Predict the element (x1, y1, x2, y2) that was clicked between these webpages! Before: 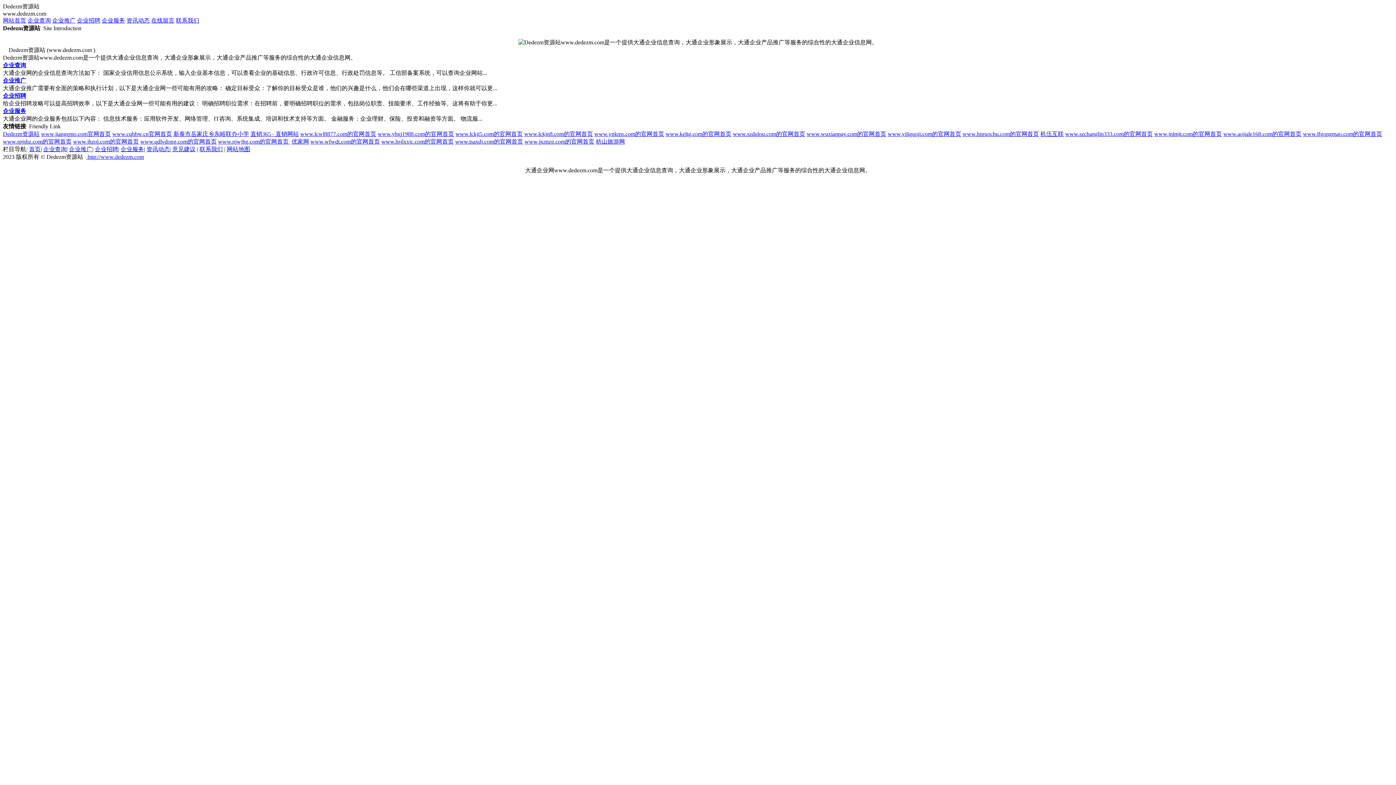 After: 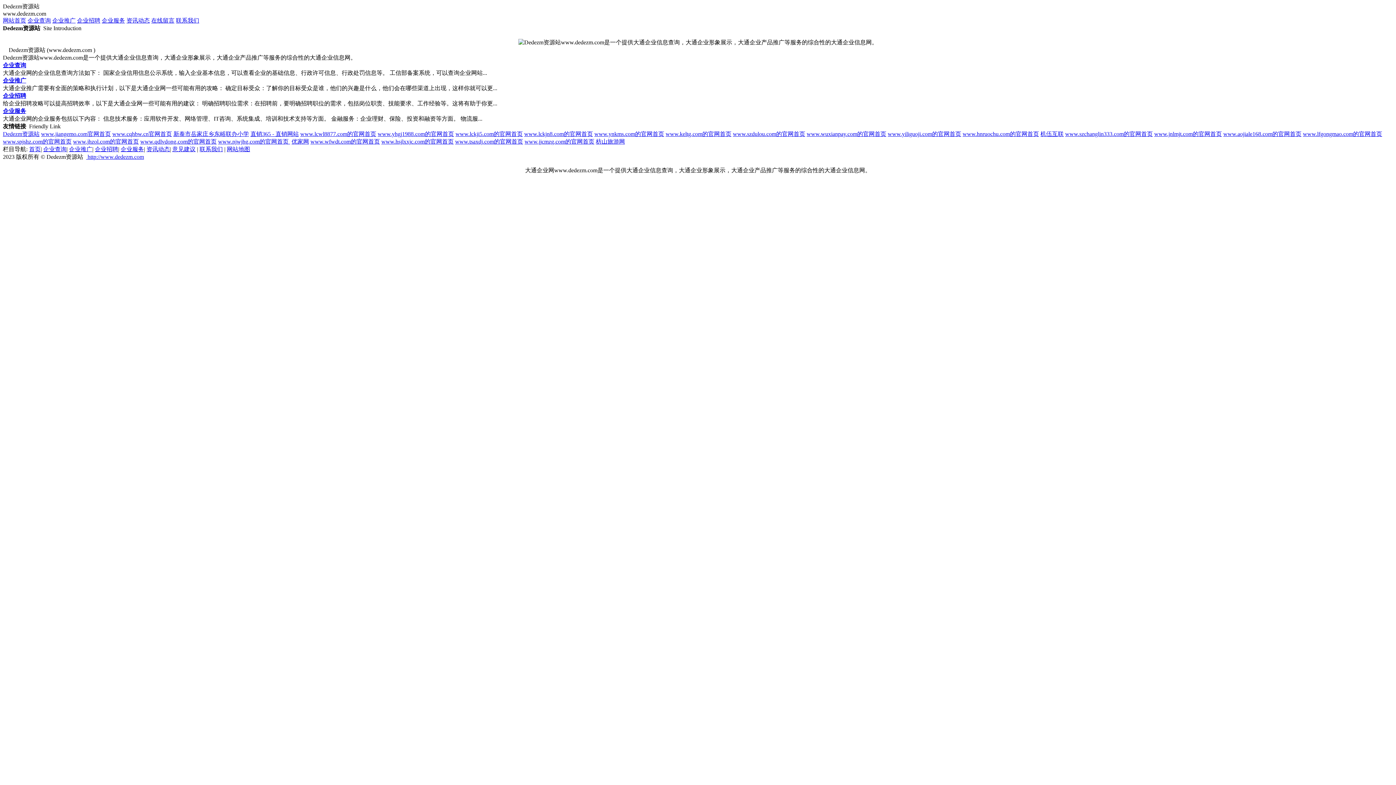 Action: bbox: (594, 130, 664, 137) label: www.ynkms.com的官网首页